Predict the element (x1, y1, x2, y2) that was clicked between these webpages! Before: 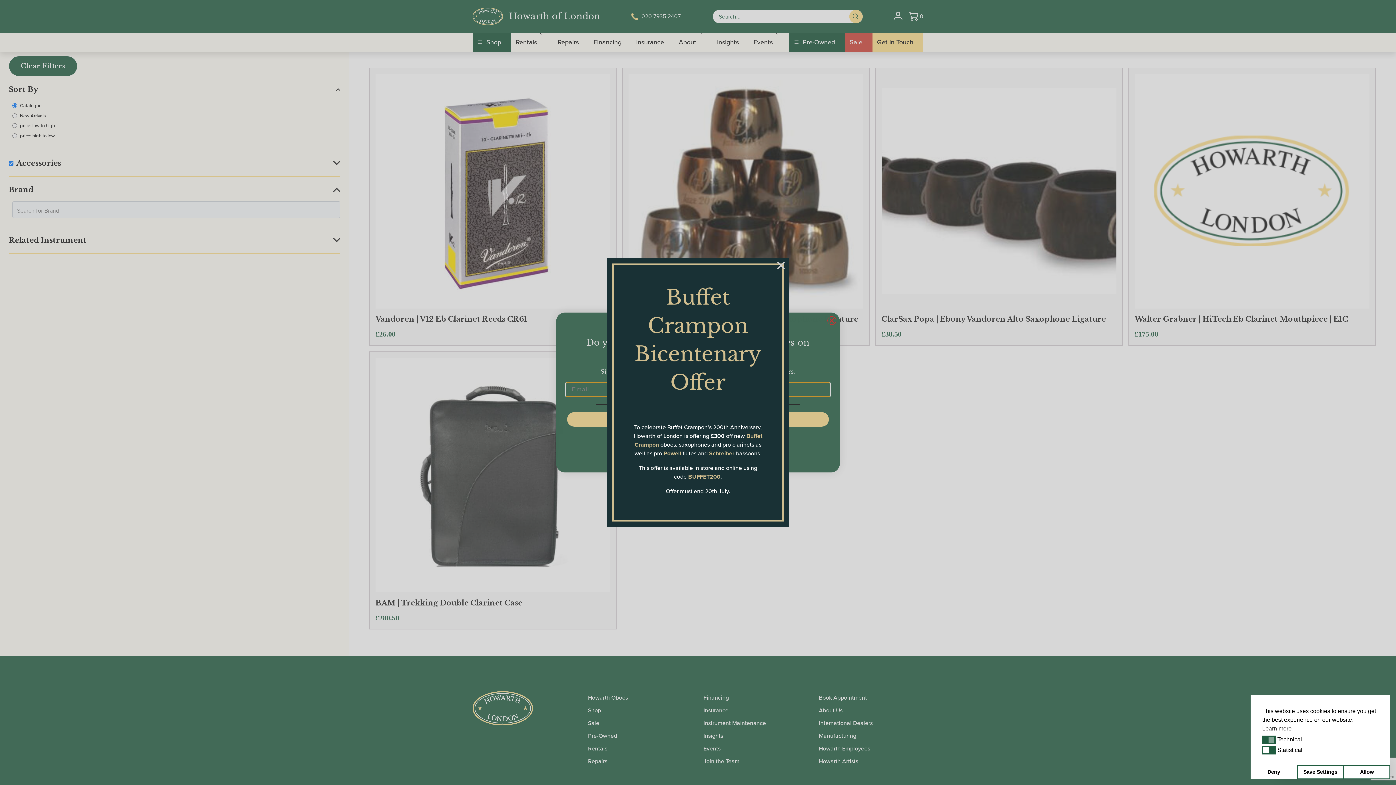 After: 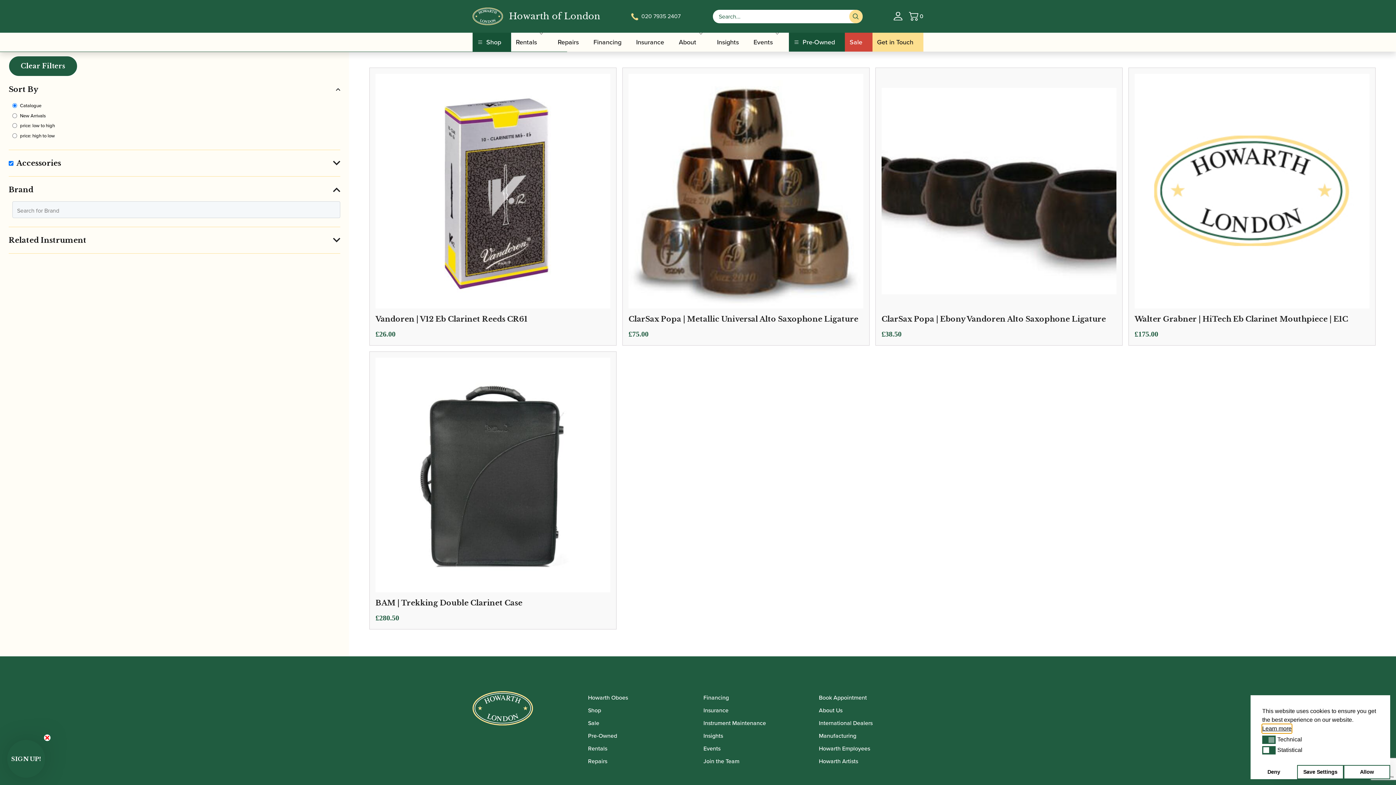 Action: bbox: (1262, 724, 1292, 733) label: cookies - Learn more